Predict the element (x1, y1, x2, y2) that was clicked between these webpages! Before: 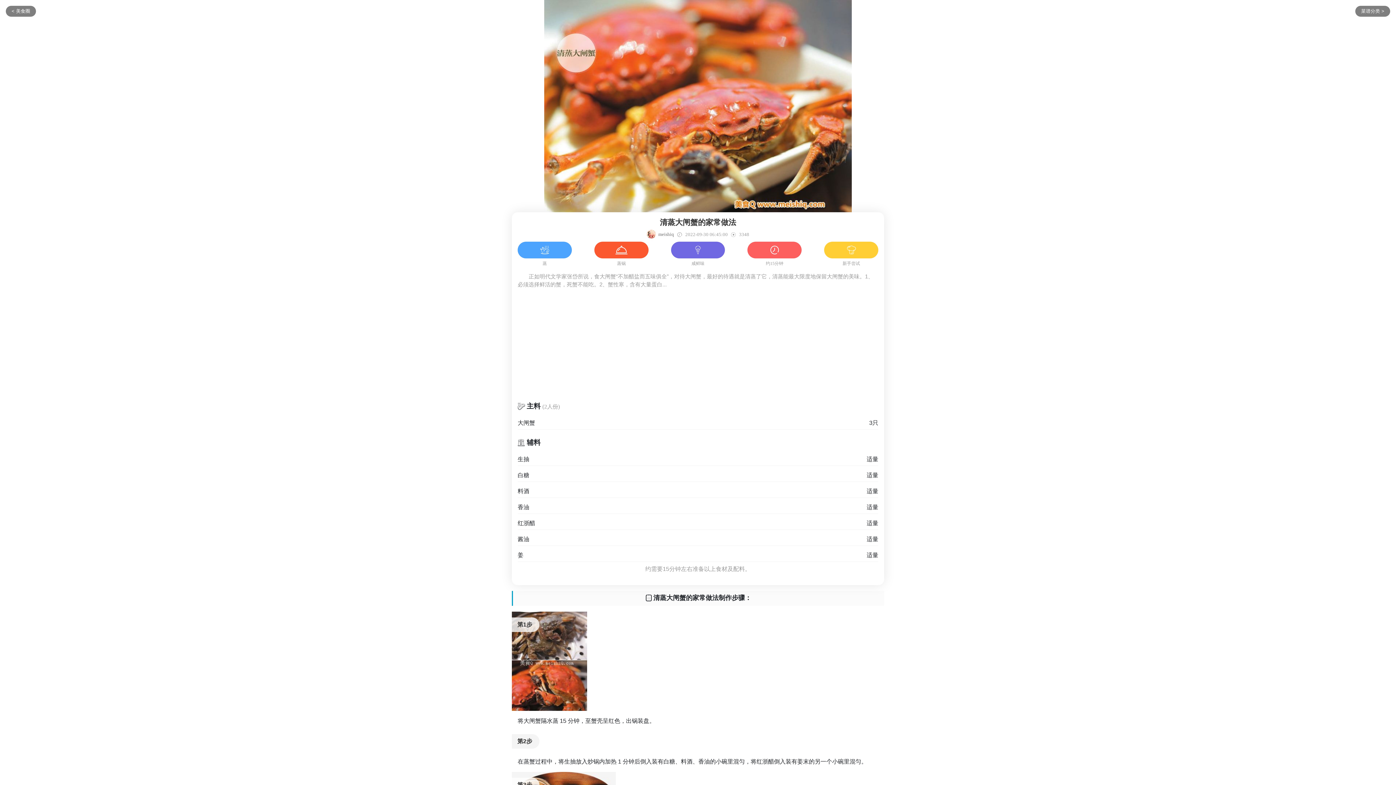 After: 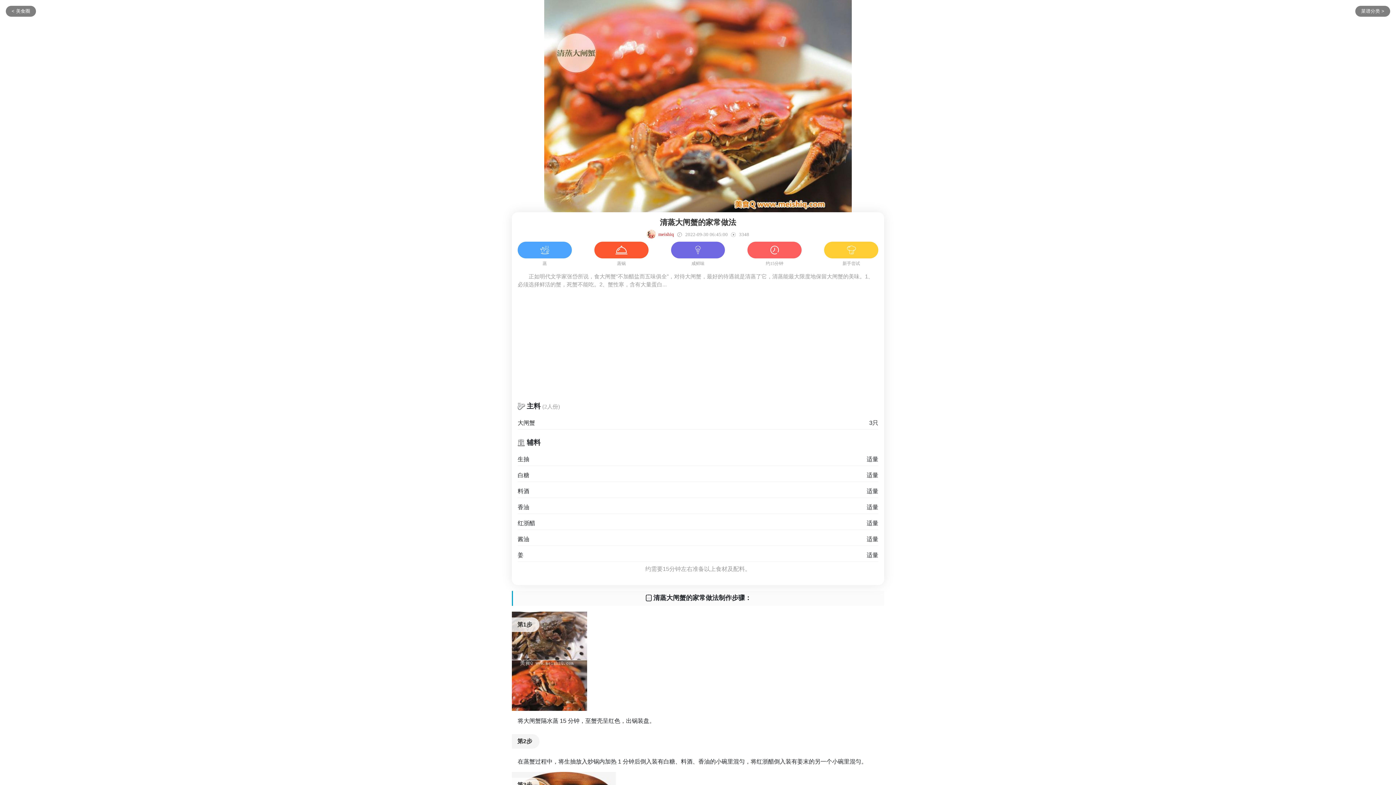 Action: bbox: (646, 232, 675, 237) label:  meishiq 